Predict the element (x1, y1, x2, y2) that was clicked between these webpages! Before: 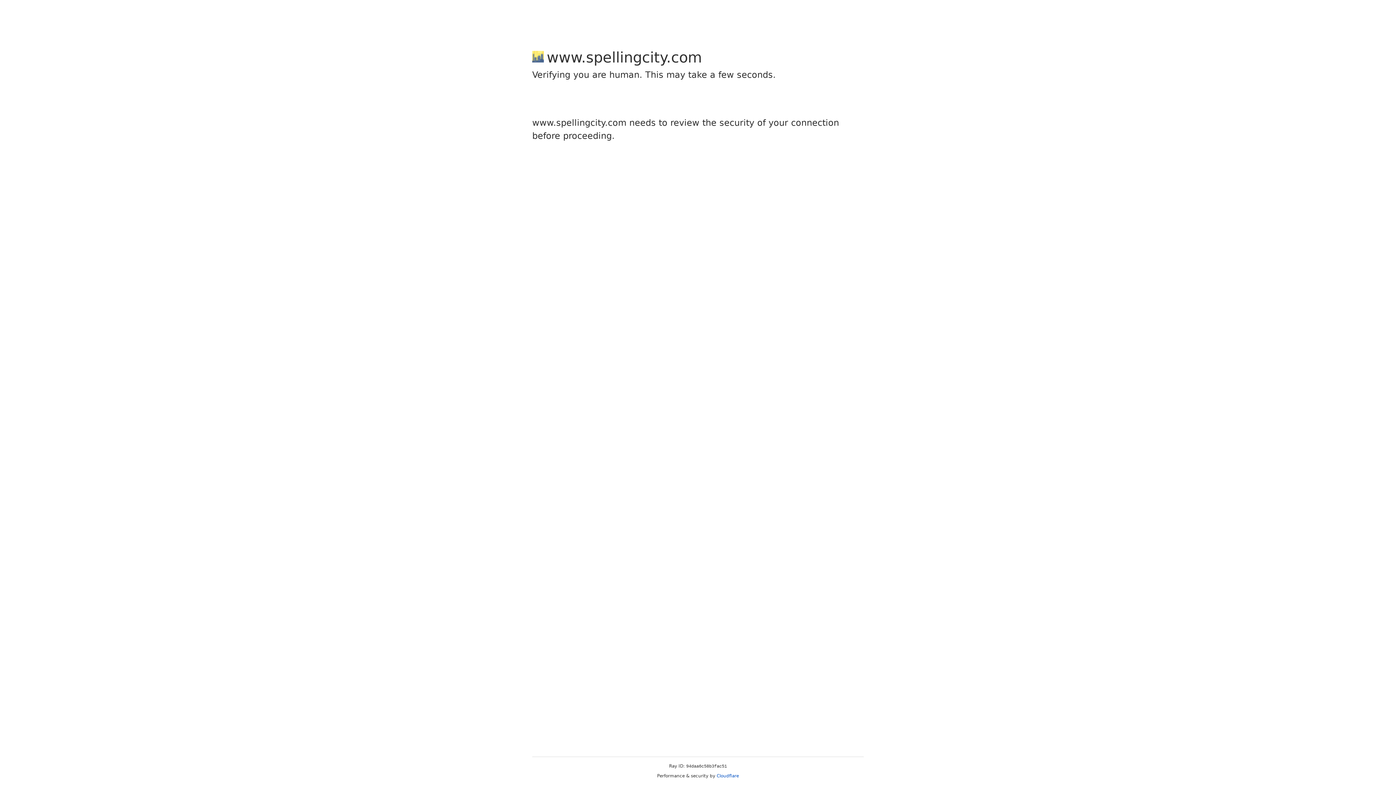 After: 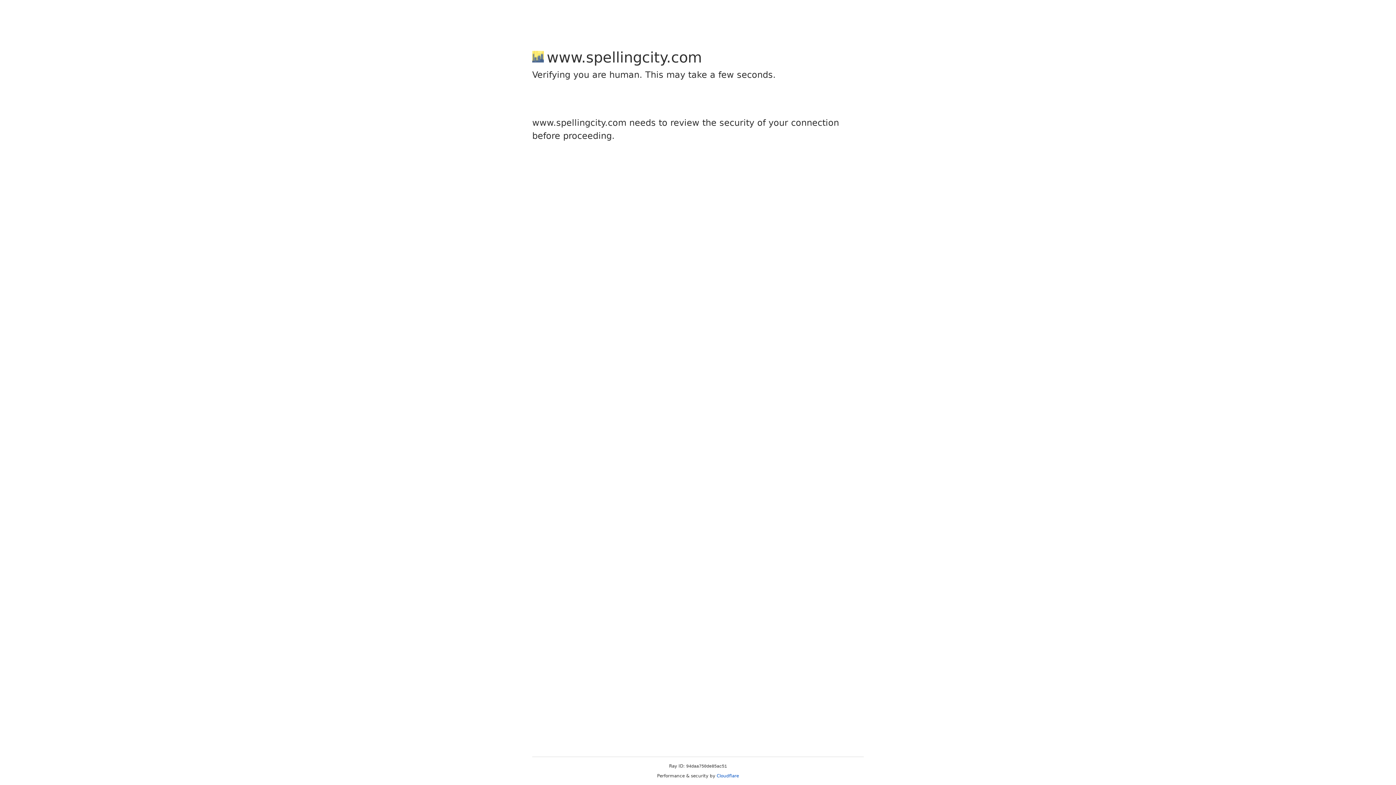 Action: label: Cloudflare bbox: (716, 773, 739, 778)